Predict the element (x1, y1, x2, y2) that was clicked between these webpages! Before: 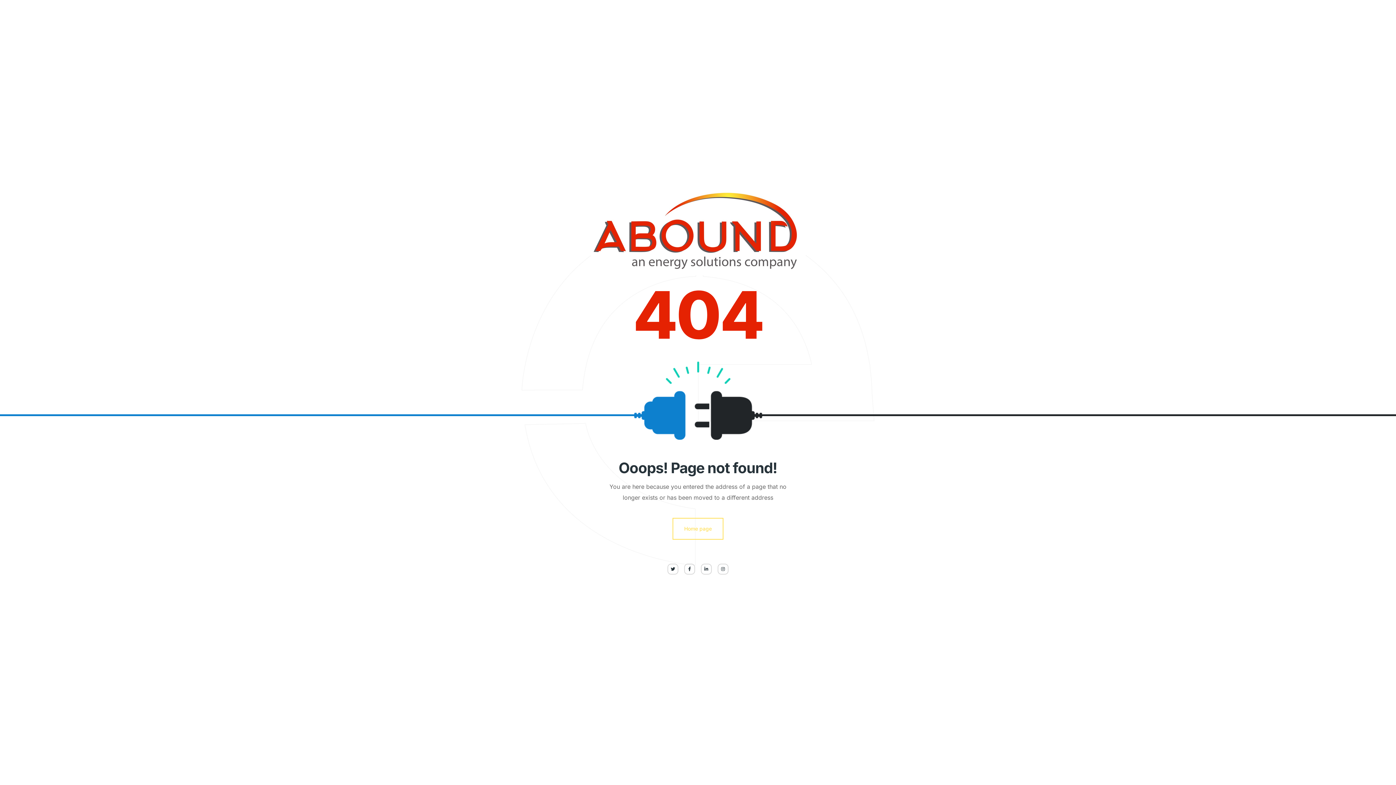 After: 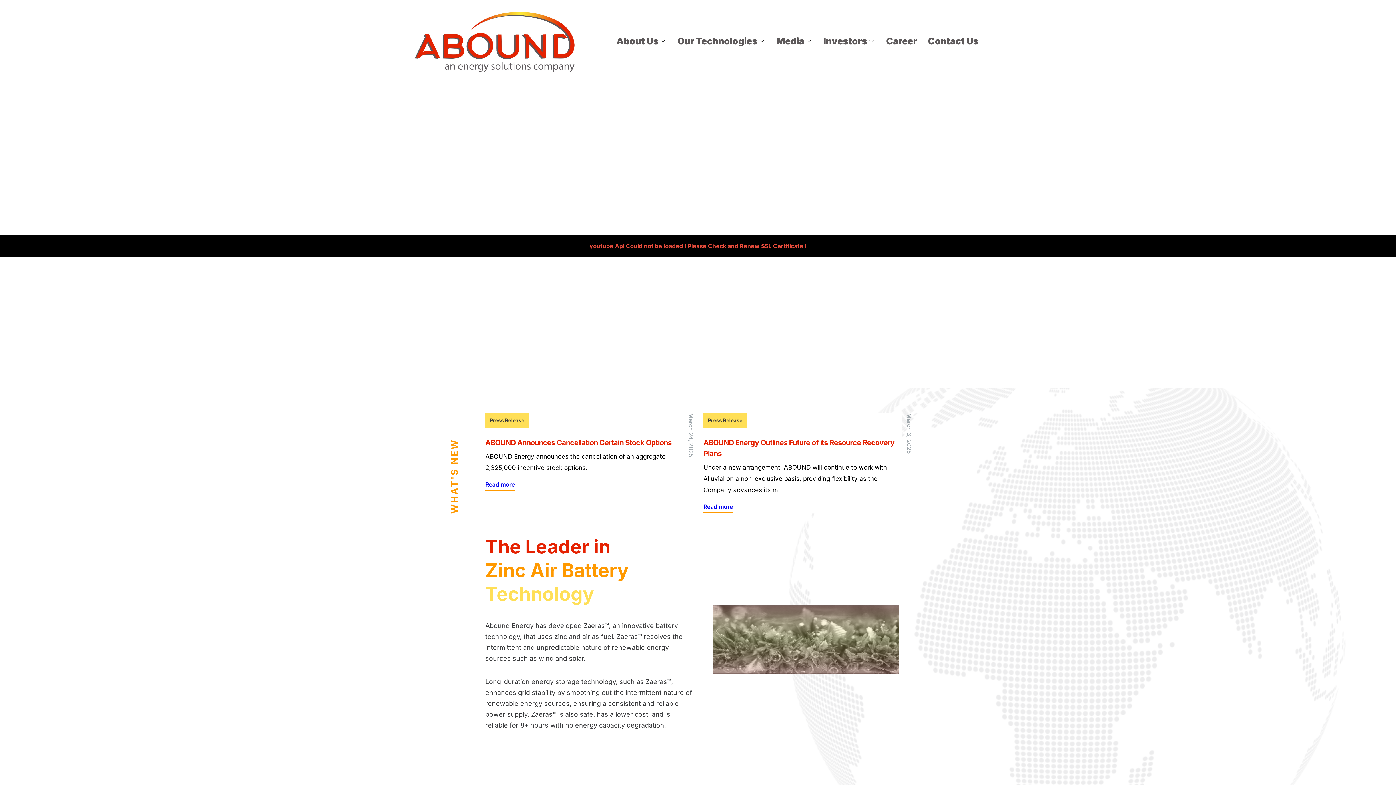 Action: label: Home page bbox: (672, 518, 723, 540)